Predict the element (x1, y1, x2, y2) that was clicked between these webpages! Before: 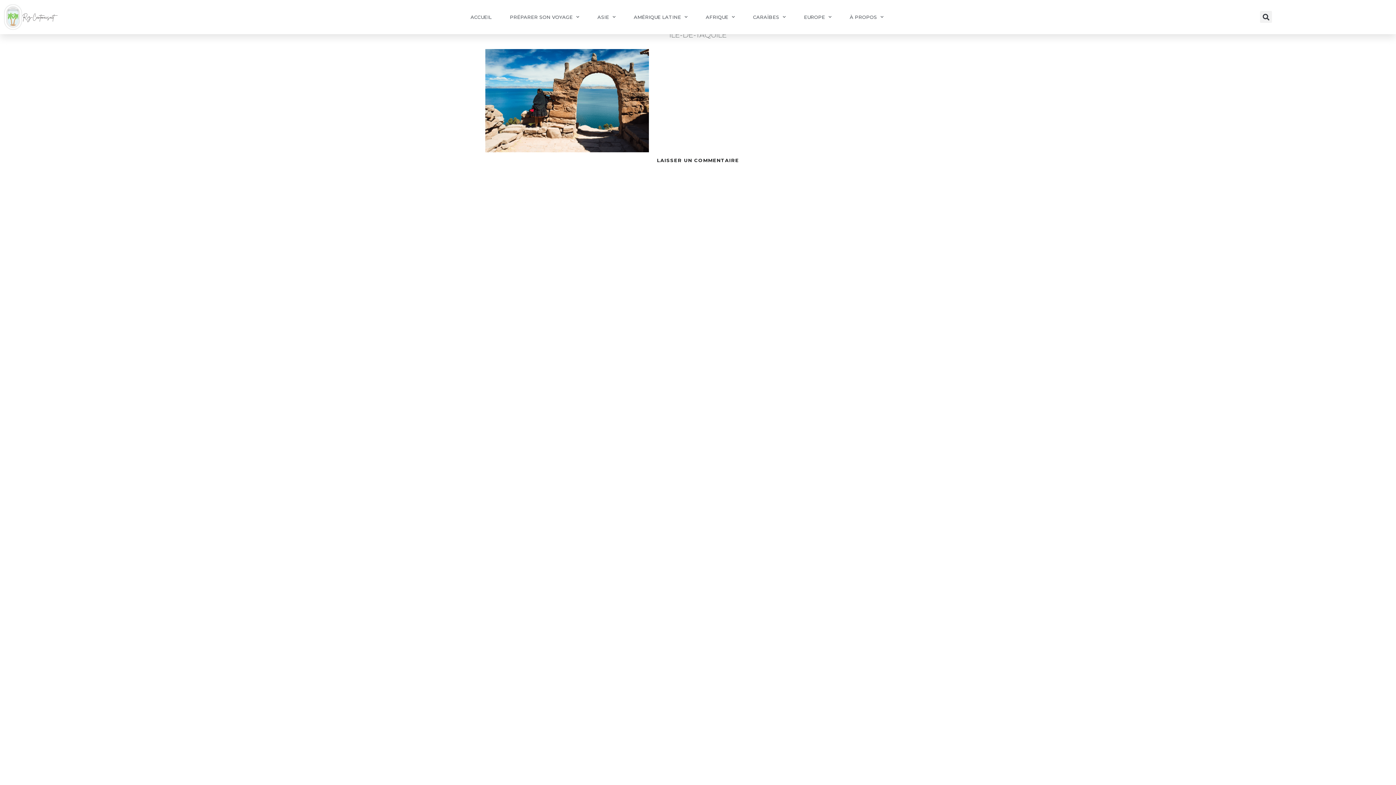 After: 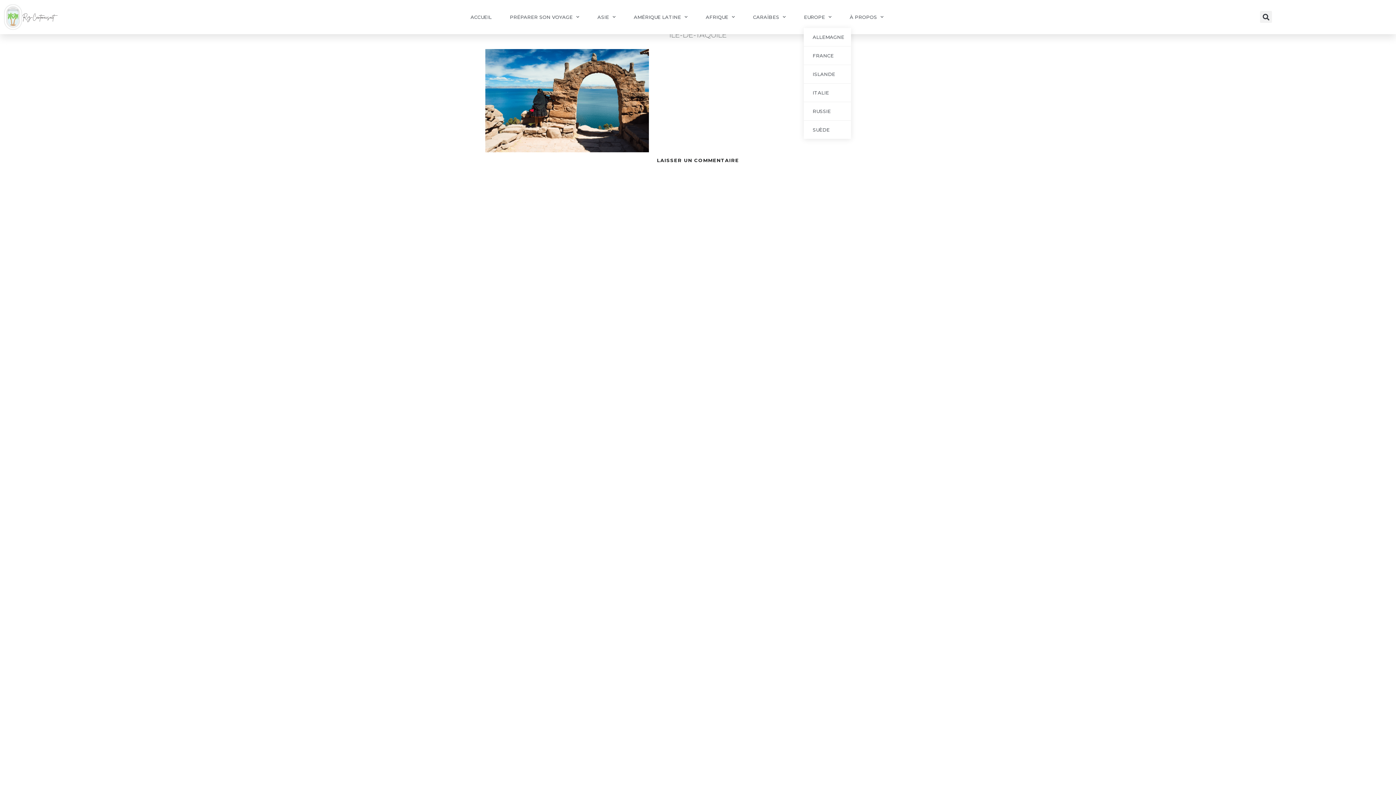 Action: bbox: (804, 6, 831, 27) label: EUROPE